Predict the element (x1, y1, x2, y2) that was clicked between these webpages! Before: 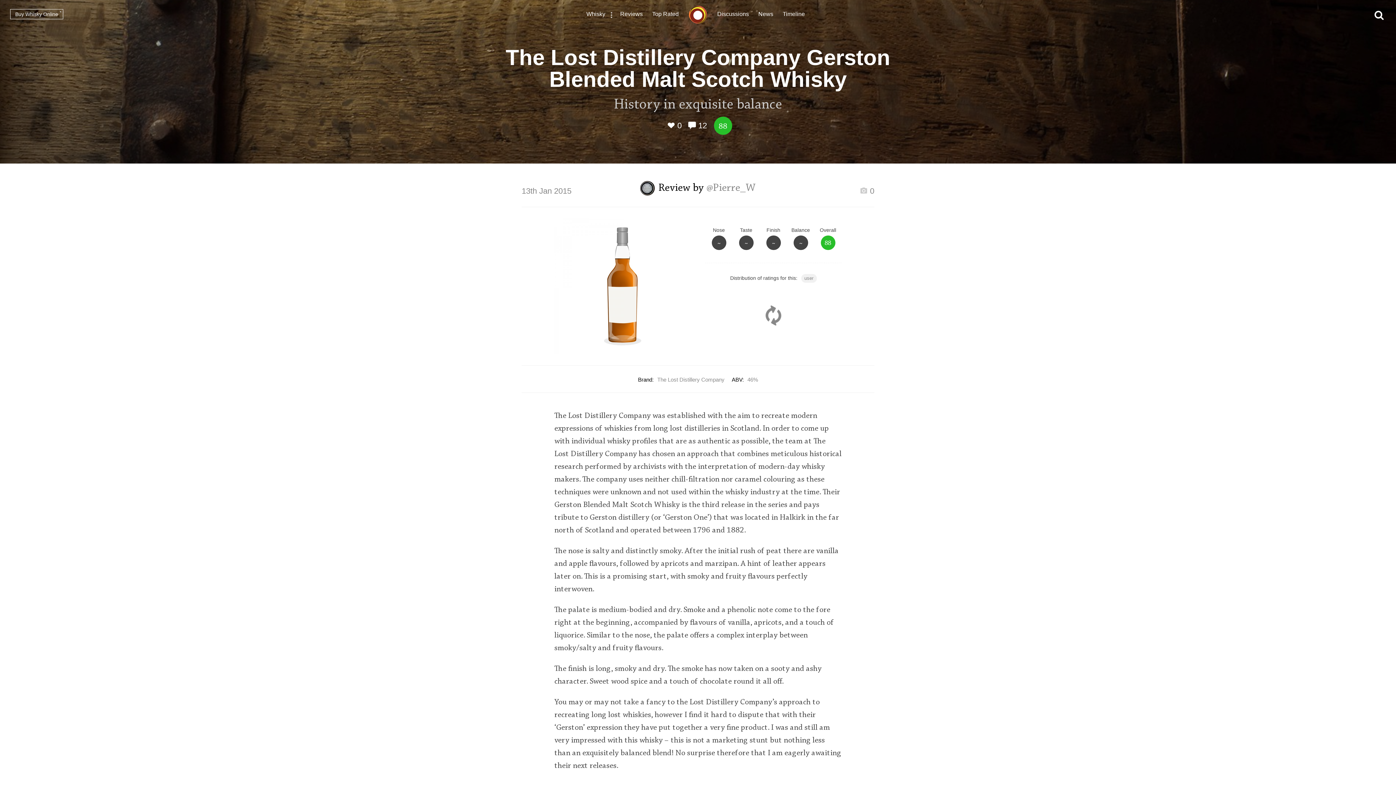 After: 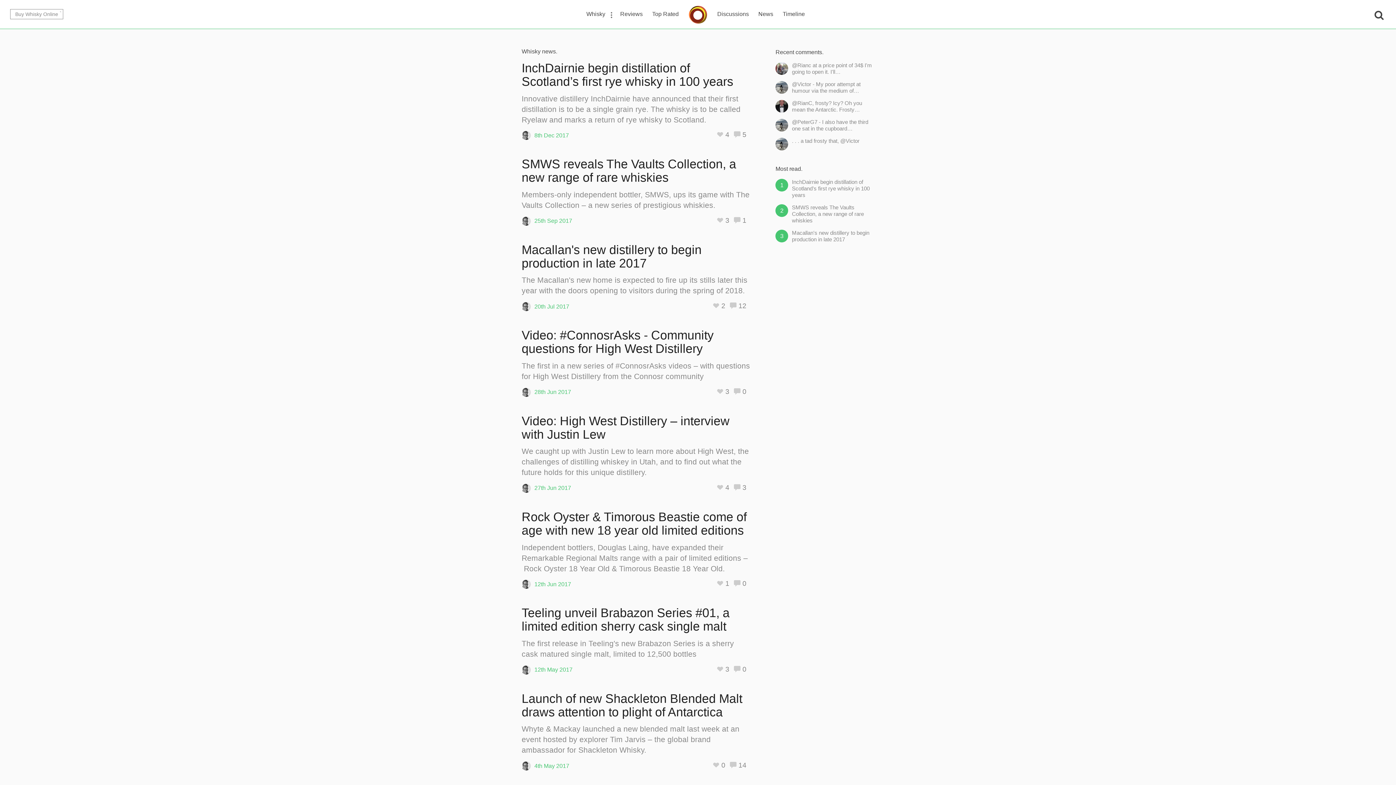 Action: label: News bbox: (758, 10, 773, 19)